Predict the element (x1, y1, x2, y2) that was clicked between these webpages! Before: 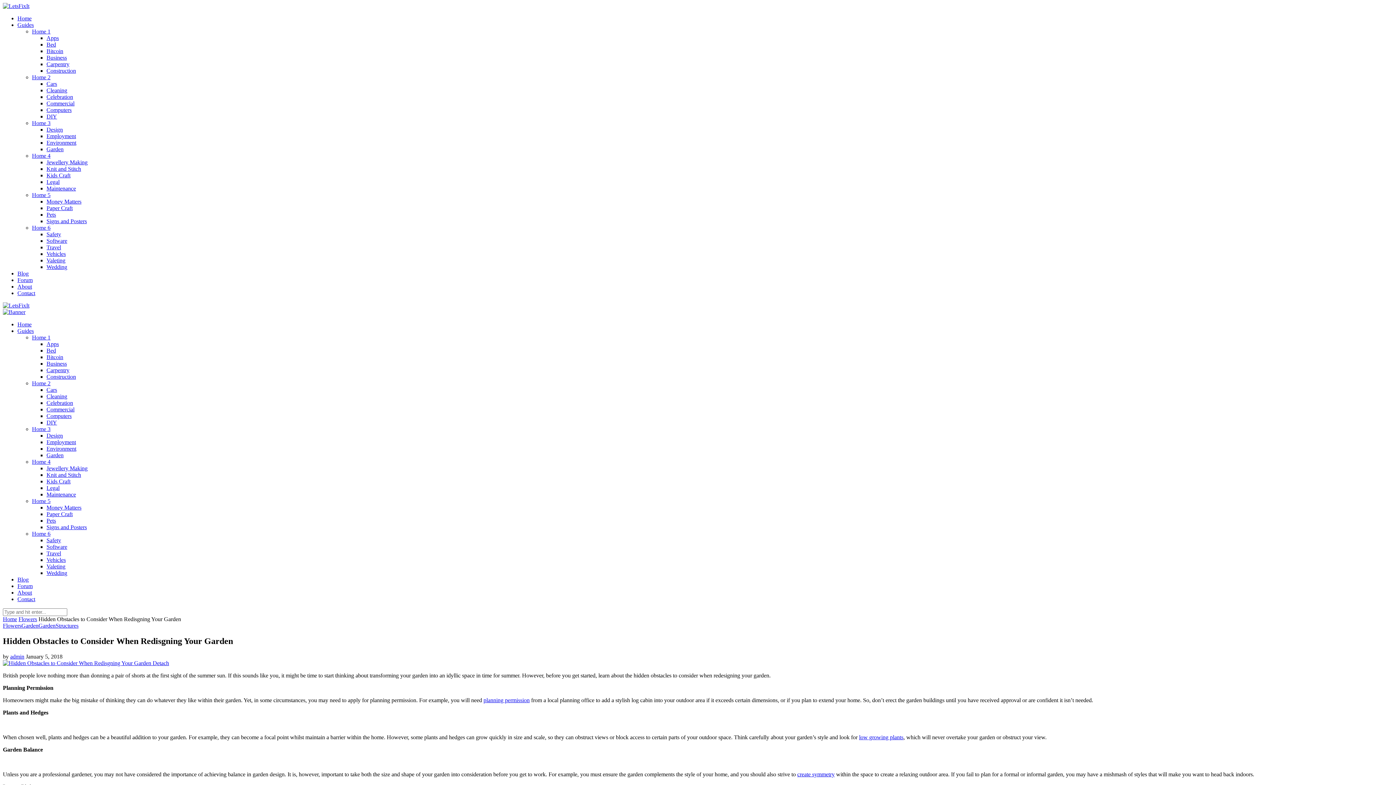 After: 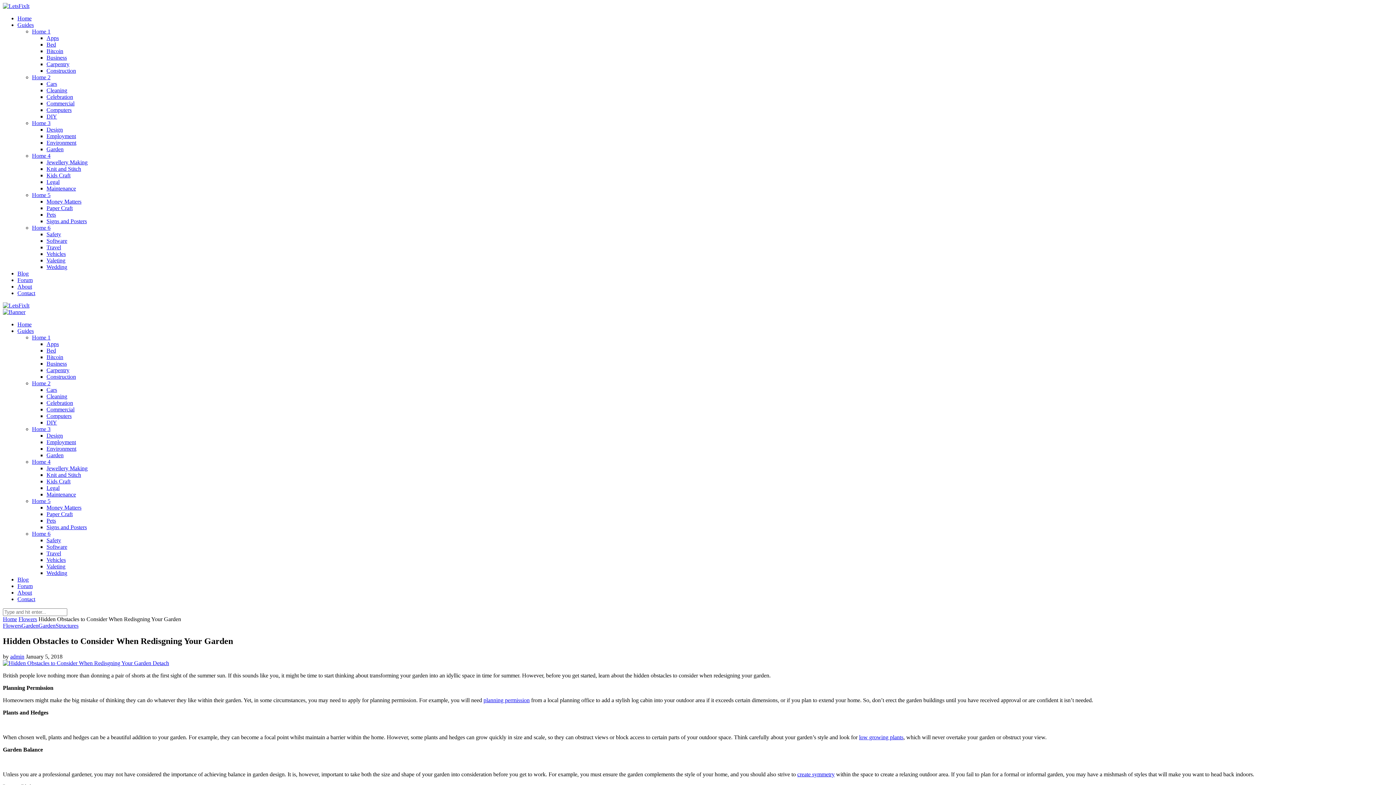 Action: label: Home 6 bbox: (32, 530, 50, 537)